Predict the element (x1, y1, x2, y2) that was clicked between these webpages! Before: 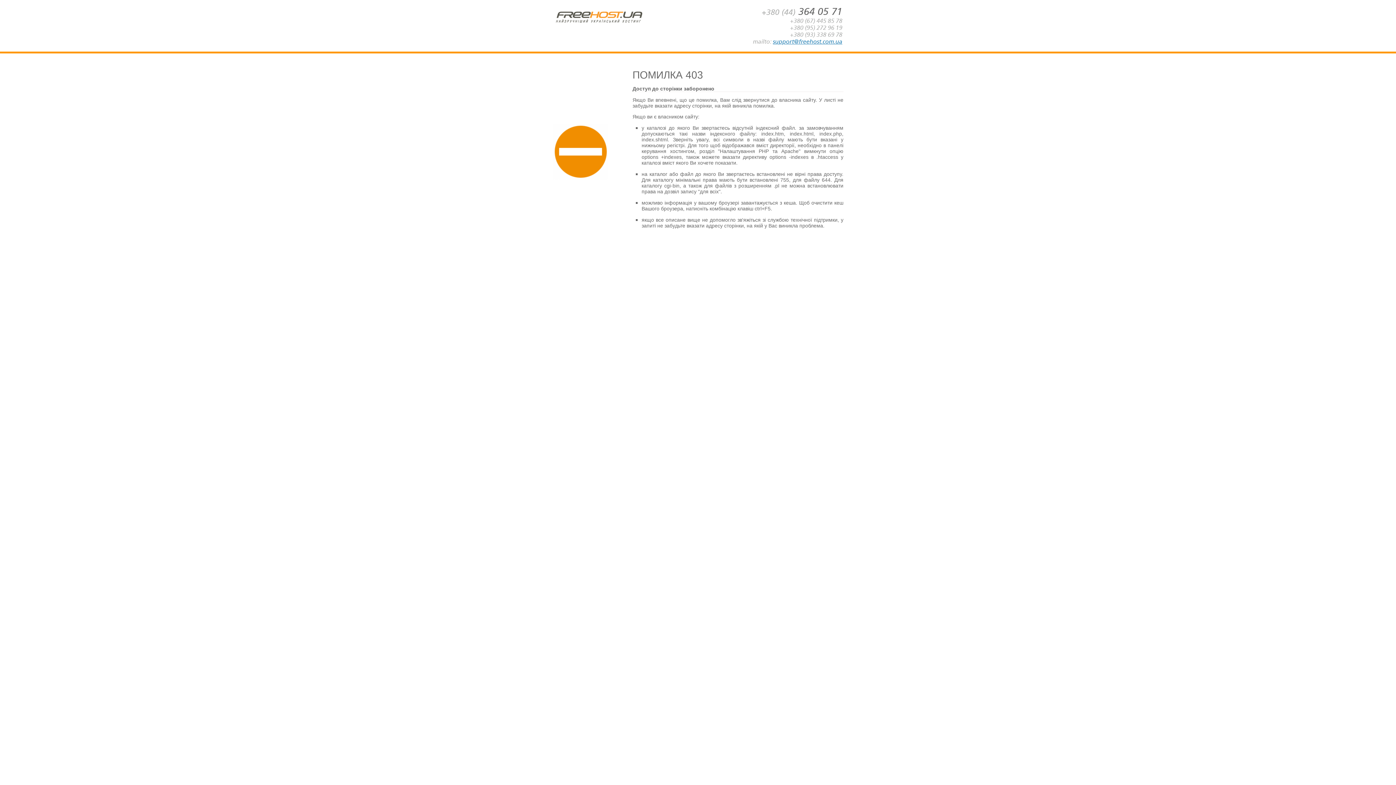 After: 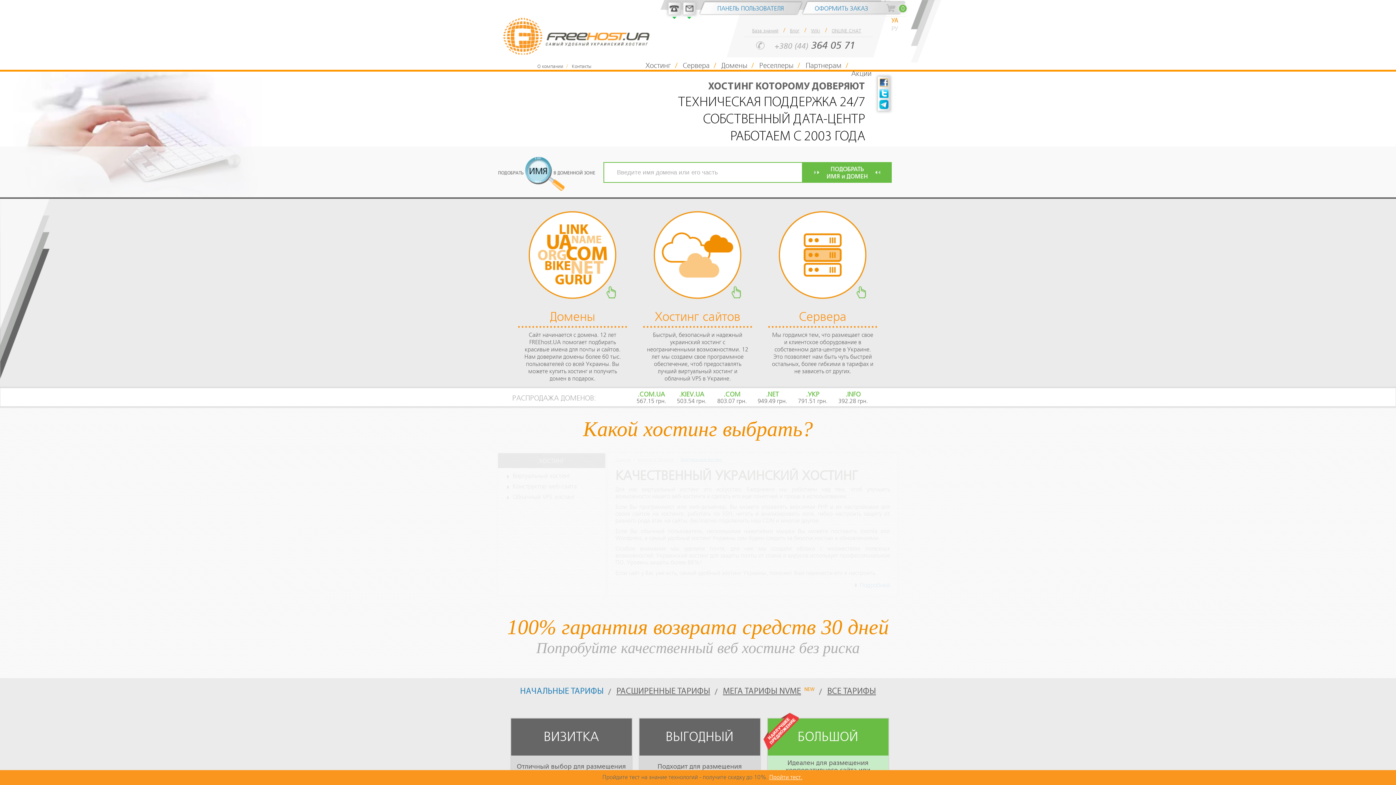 Action: bbox: (553, 28, 644, 35)